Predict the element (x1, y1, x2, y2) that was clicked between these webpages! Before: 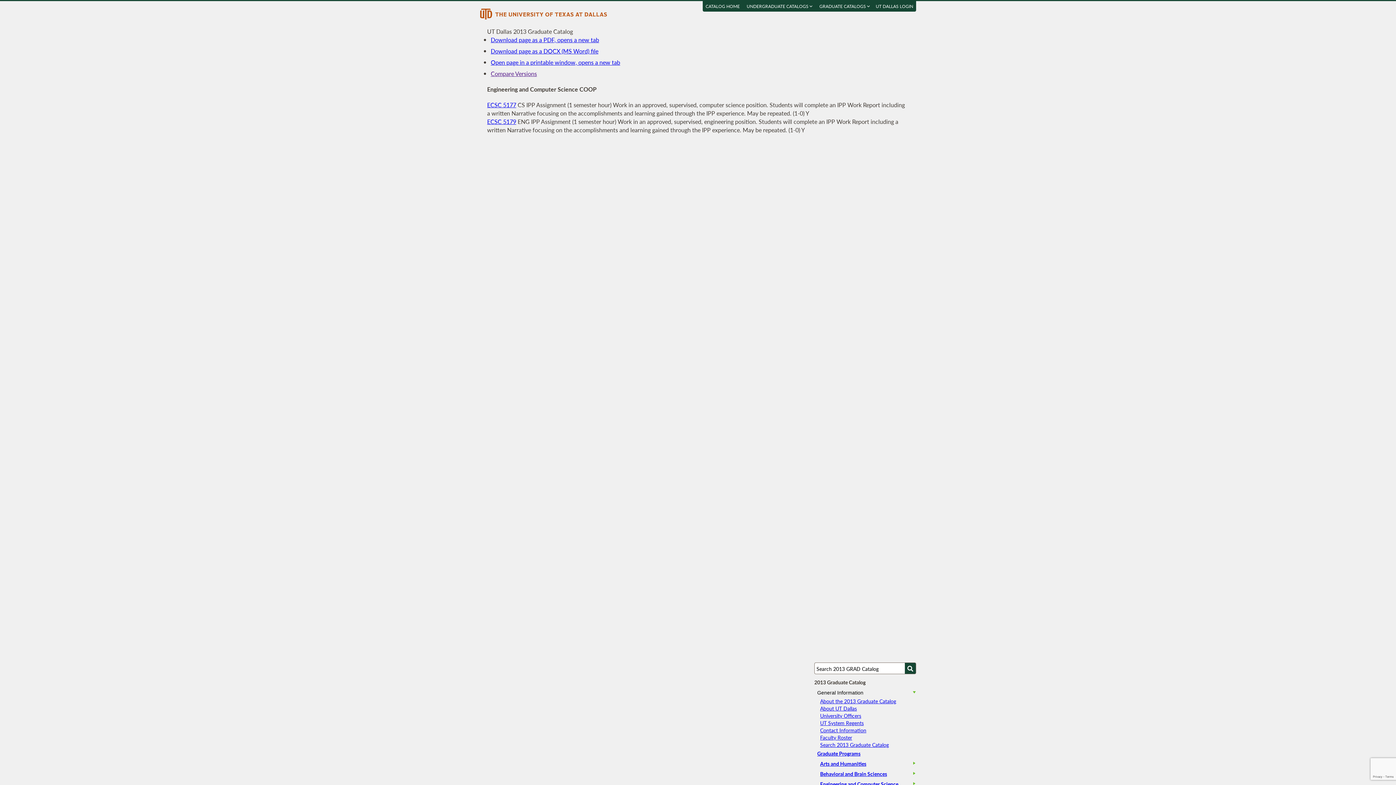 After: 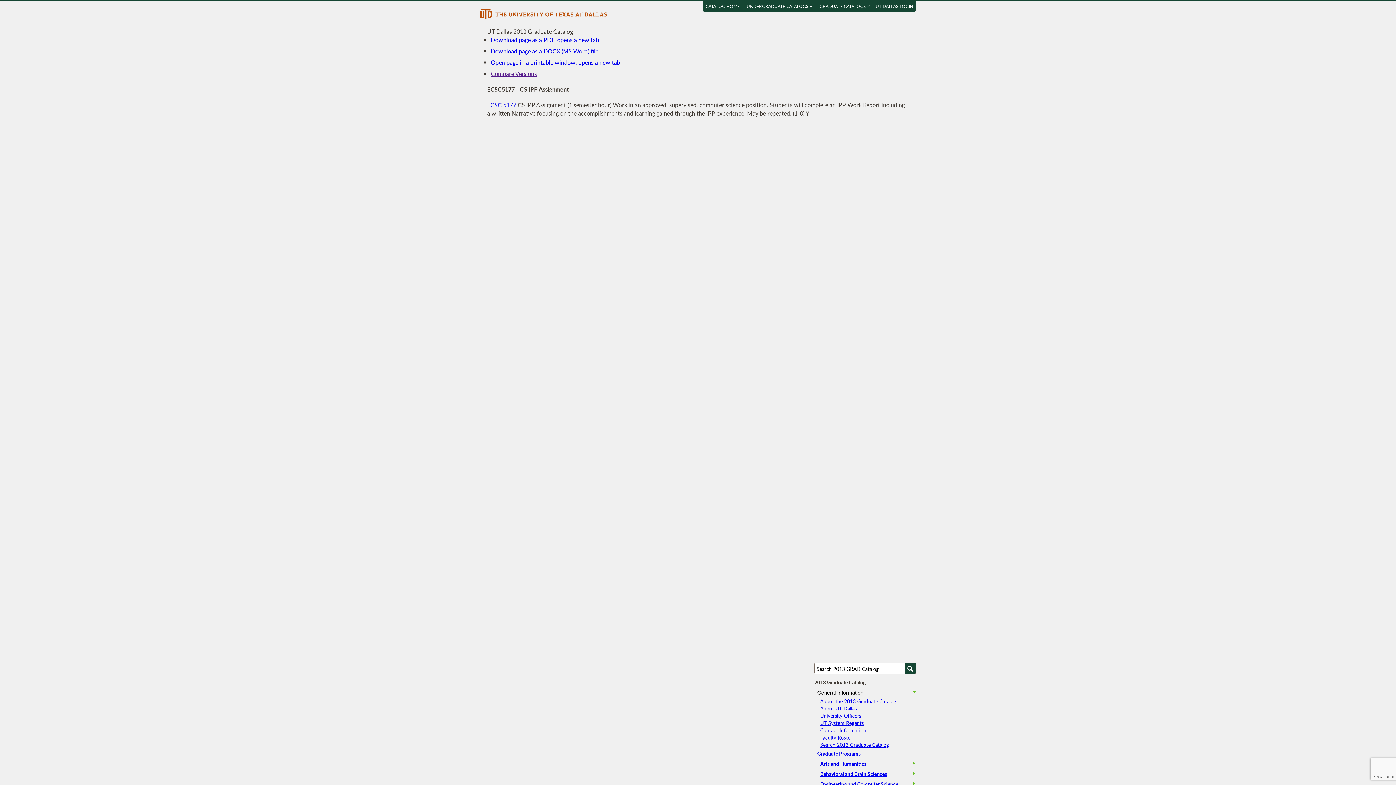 Action: bbox: (487, 100, 516, 109) label: ECSC 5177